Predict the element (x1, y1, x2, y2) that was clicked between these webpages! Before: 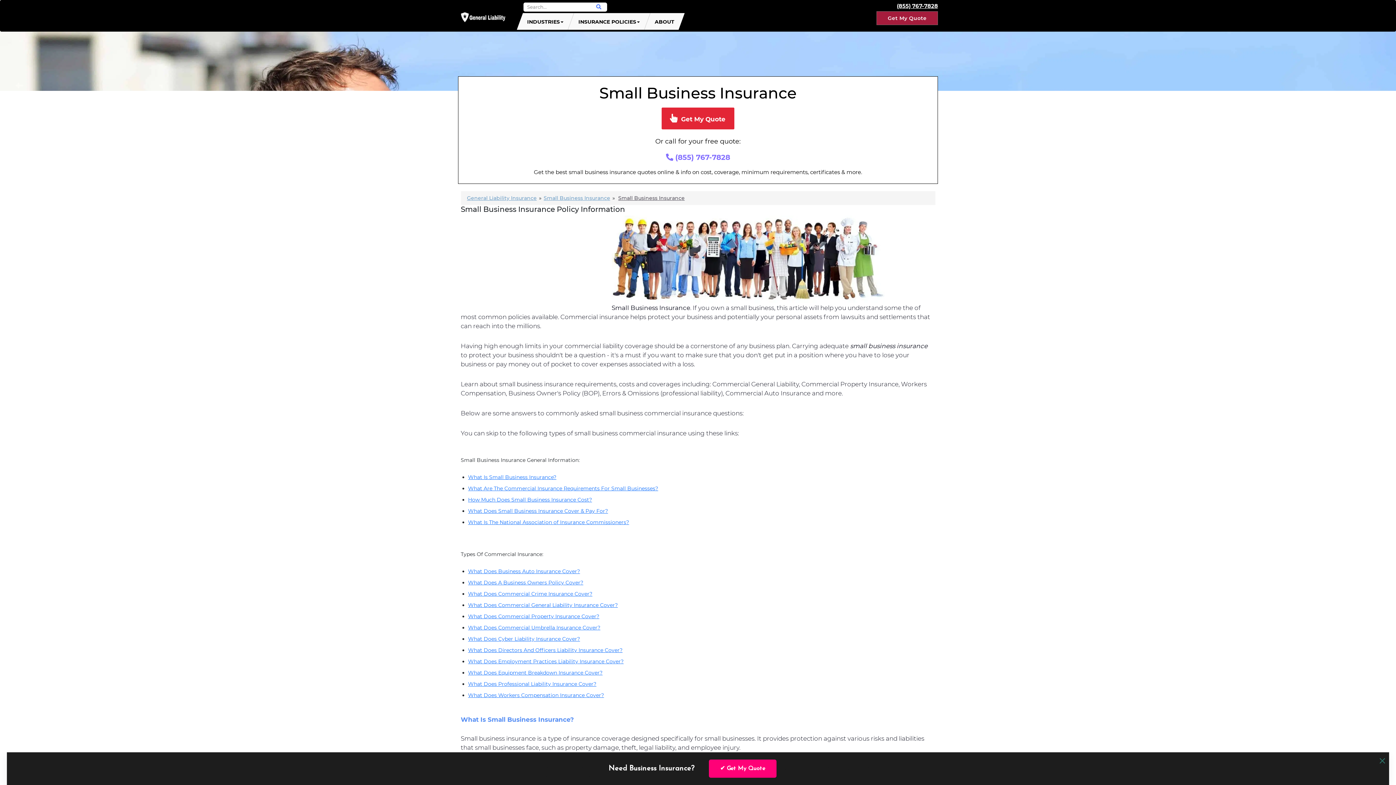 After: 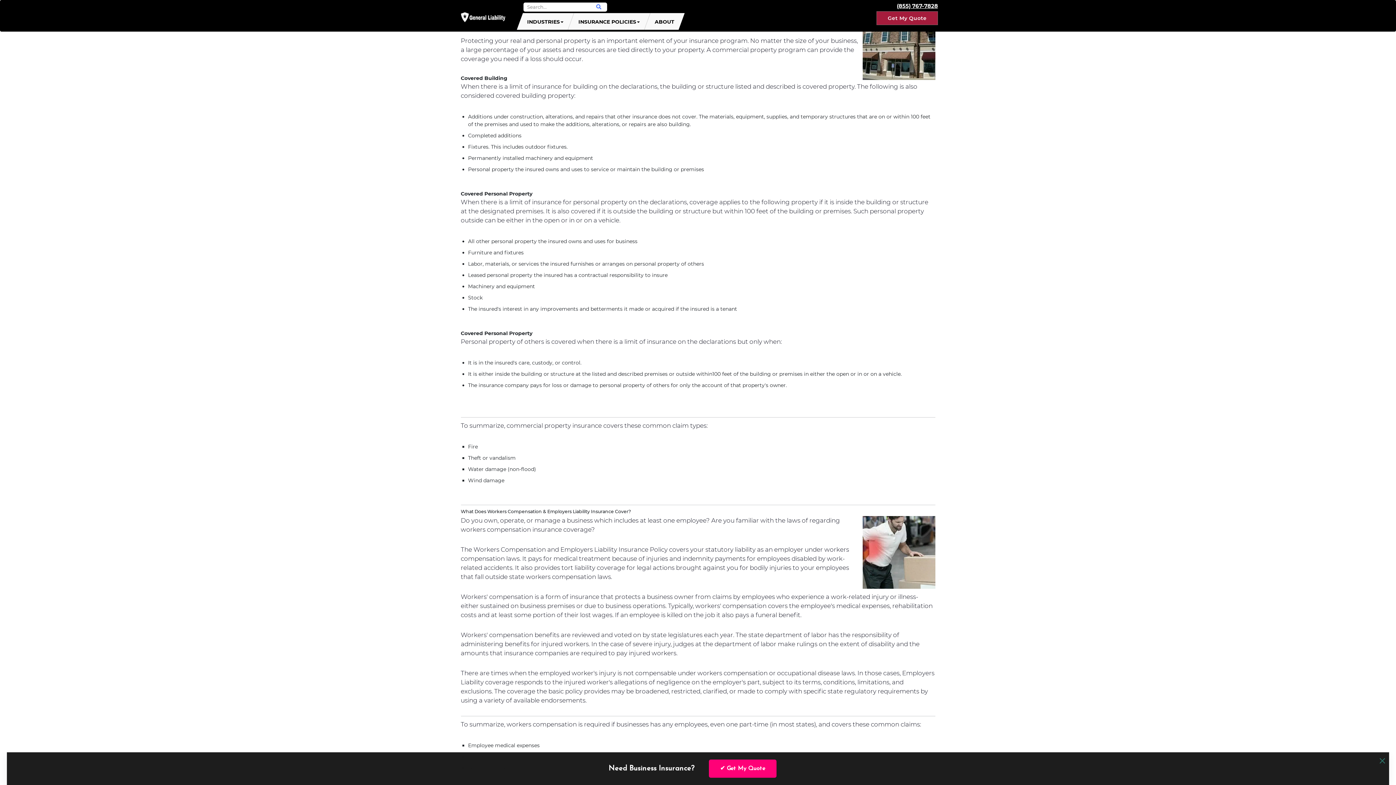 Action: label: What Does Commercial Property Insurance Cover? bbox: (468, 613, 599, 620)